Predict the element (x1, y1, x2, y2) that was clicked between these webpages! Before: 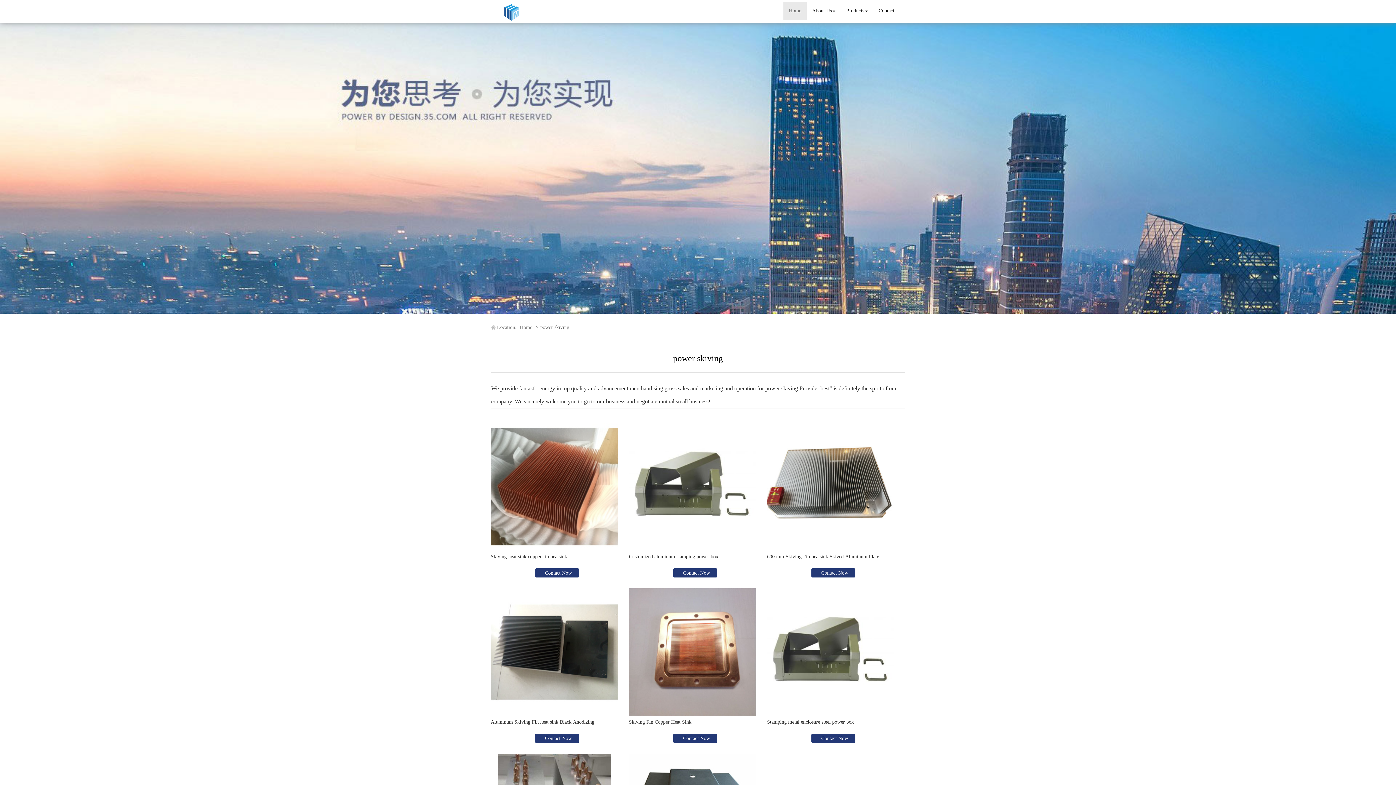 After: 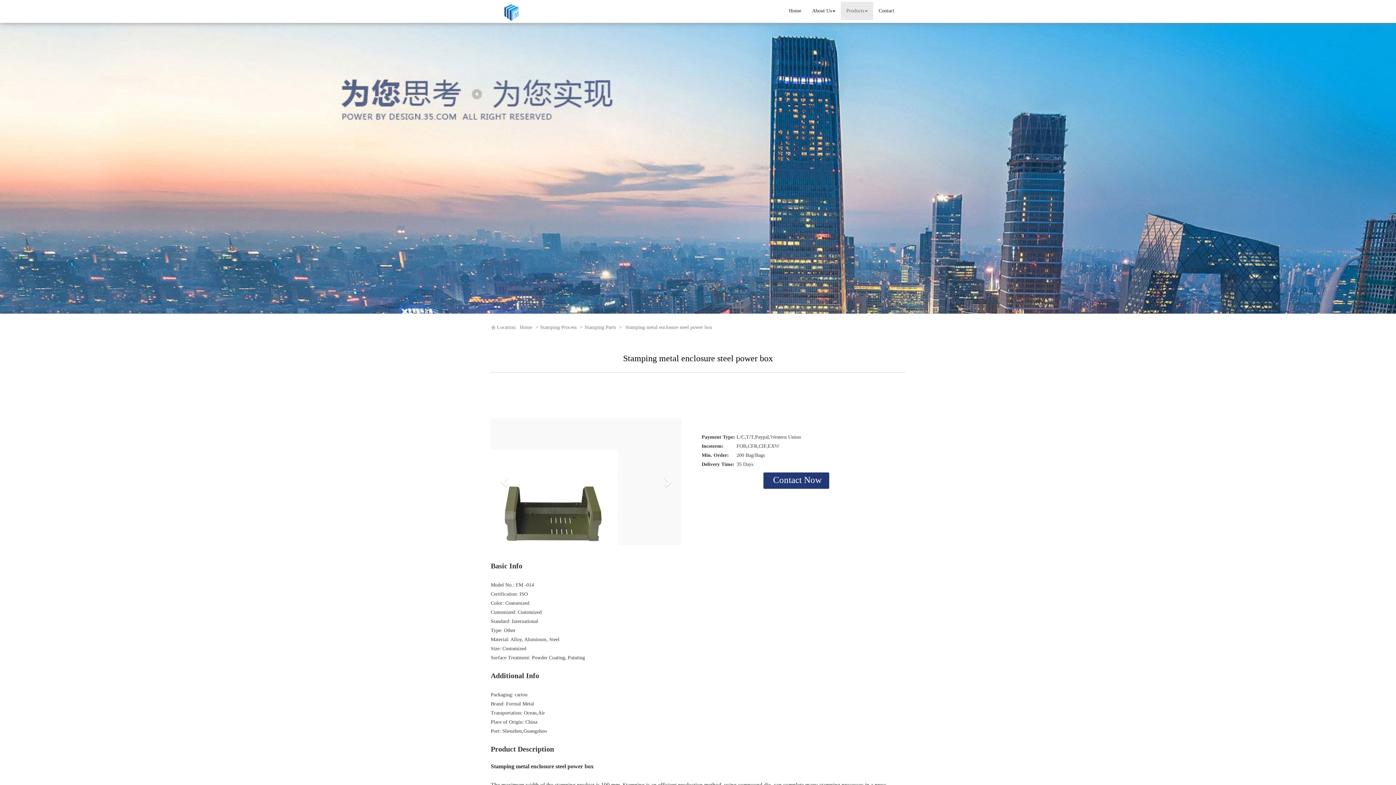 Action: bbox: (767, 588, 894, 716)